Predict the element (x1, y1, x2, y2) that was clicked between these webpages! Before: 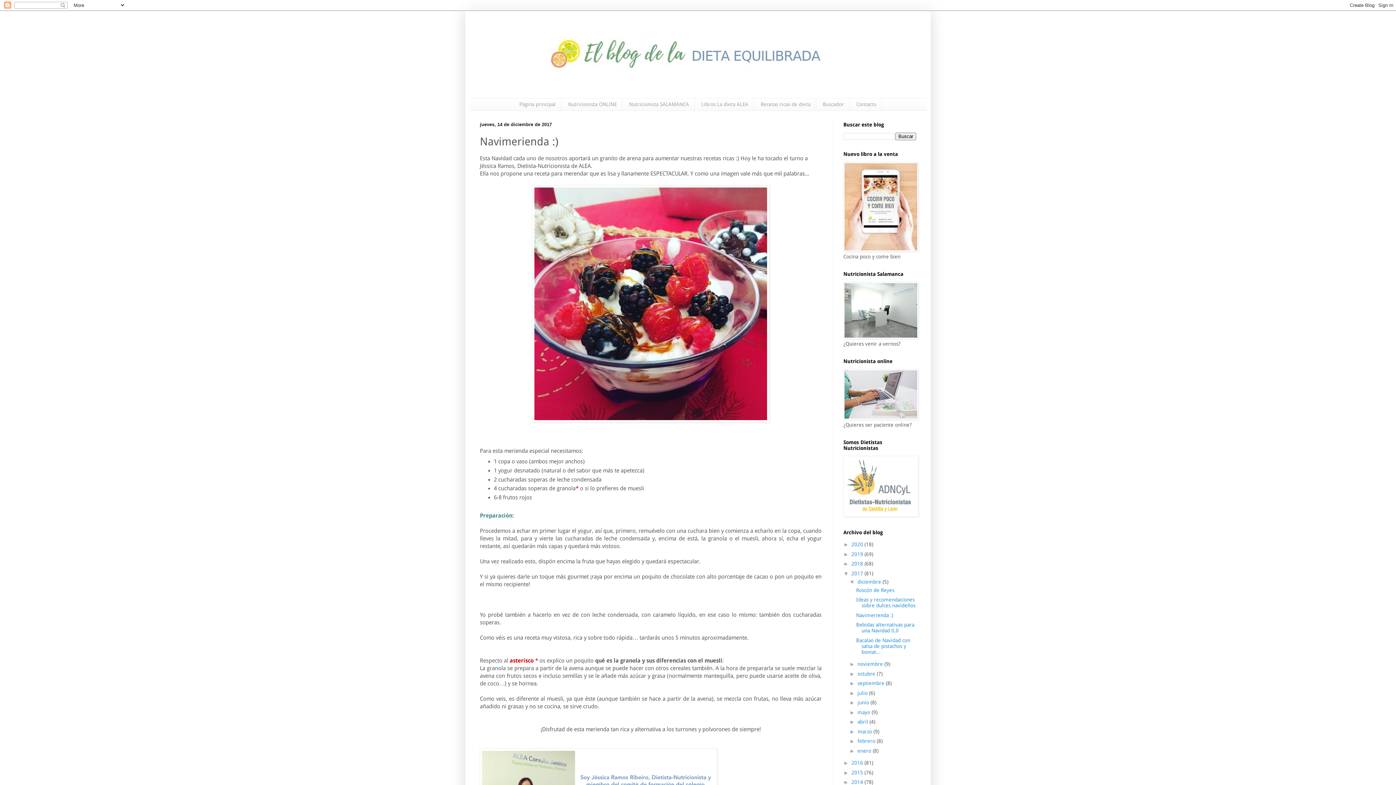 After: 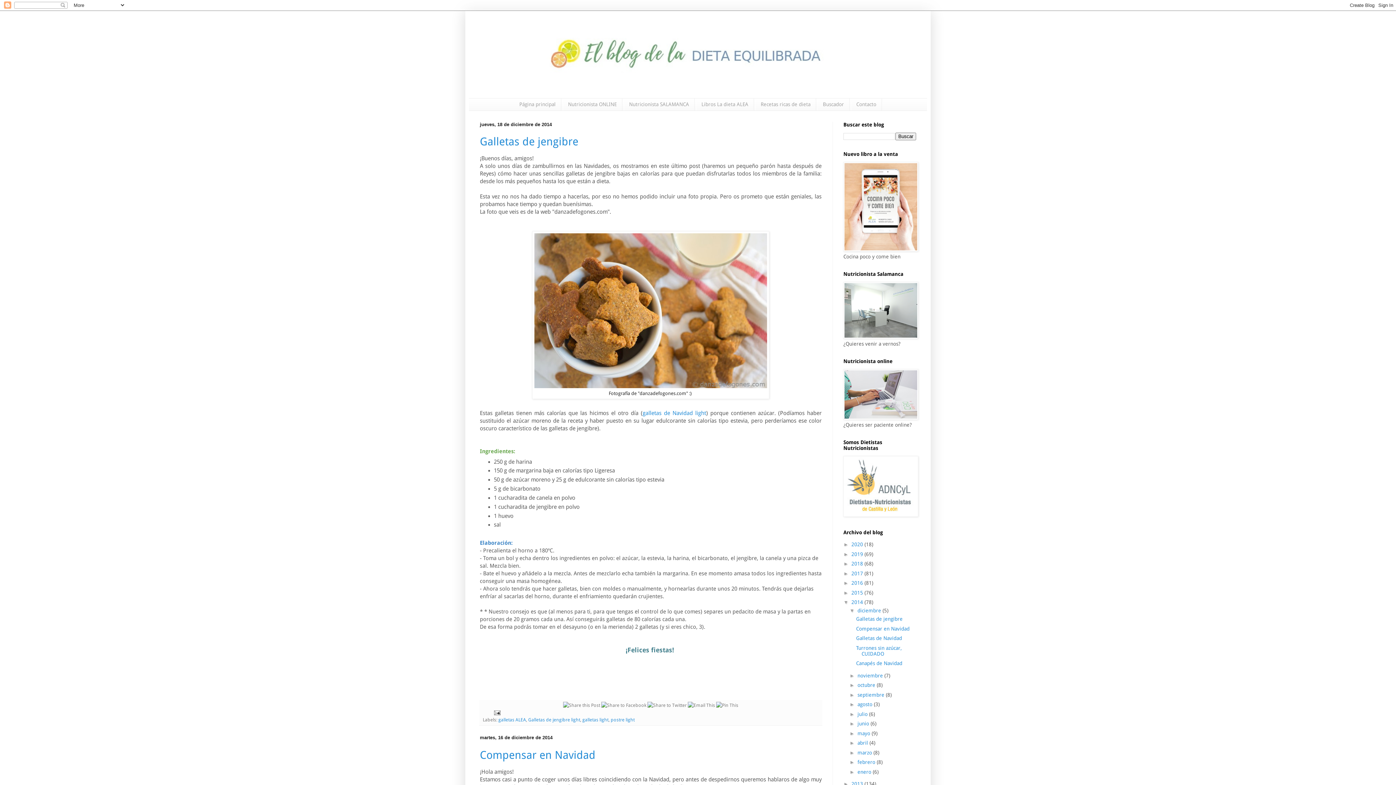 Action: bbox: (851, 779, 864, 785) label: 2014 